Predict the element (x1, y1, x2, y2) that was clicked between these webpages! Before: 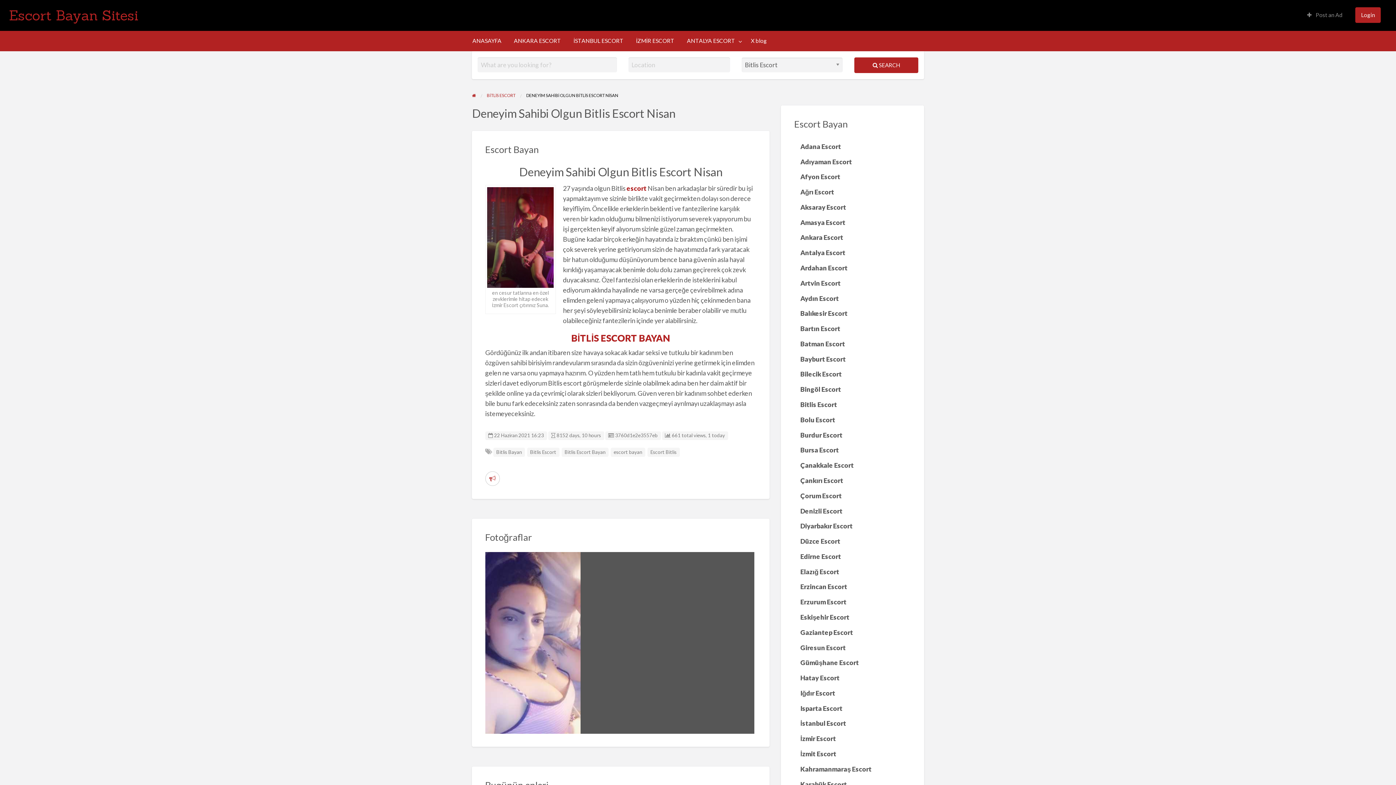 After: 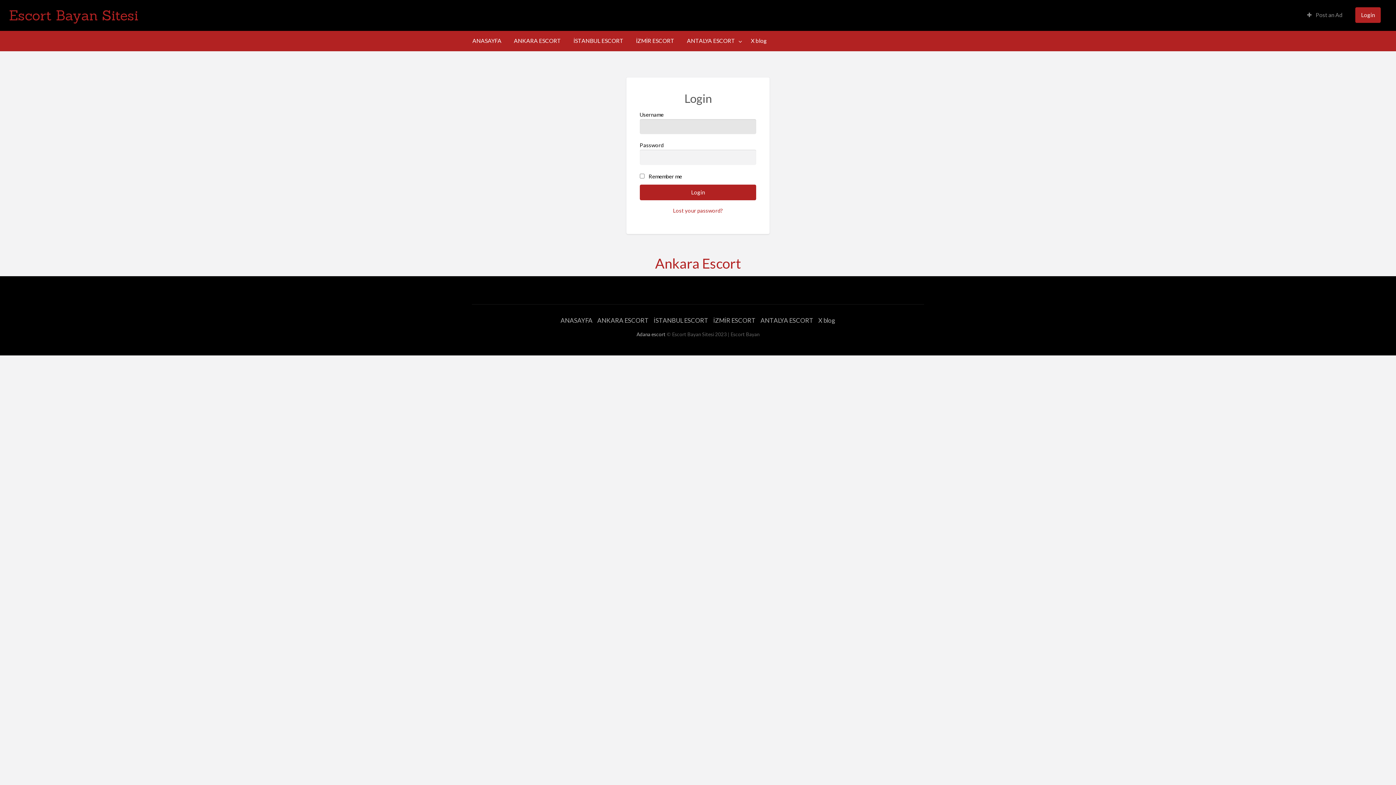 Action: bbox: (1355, 7, 1381, 23) label: Login